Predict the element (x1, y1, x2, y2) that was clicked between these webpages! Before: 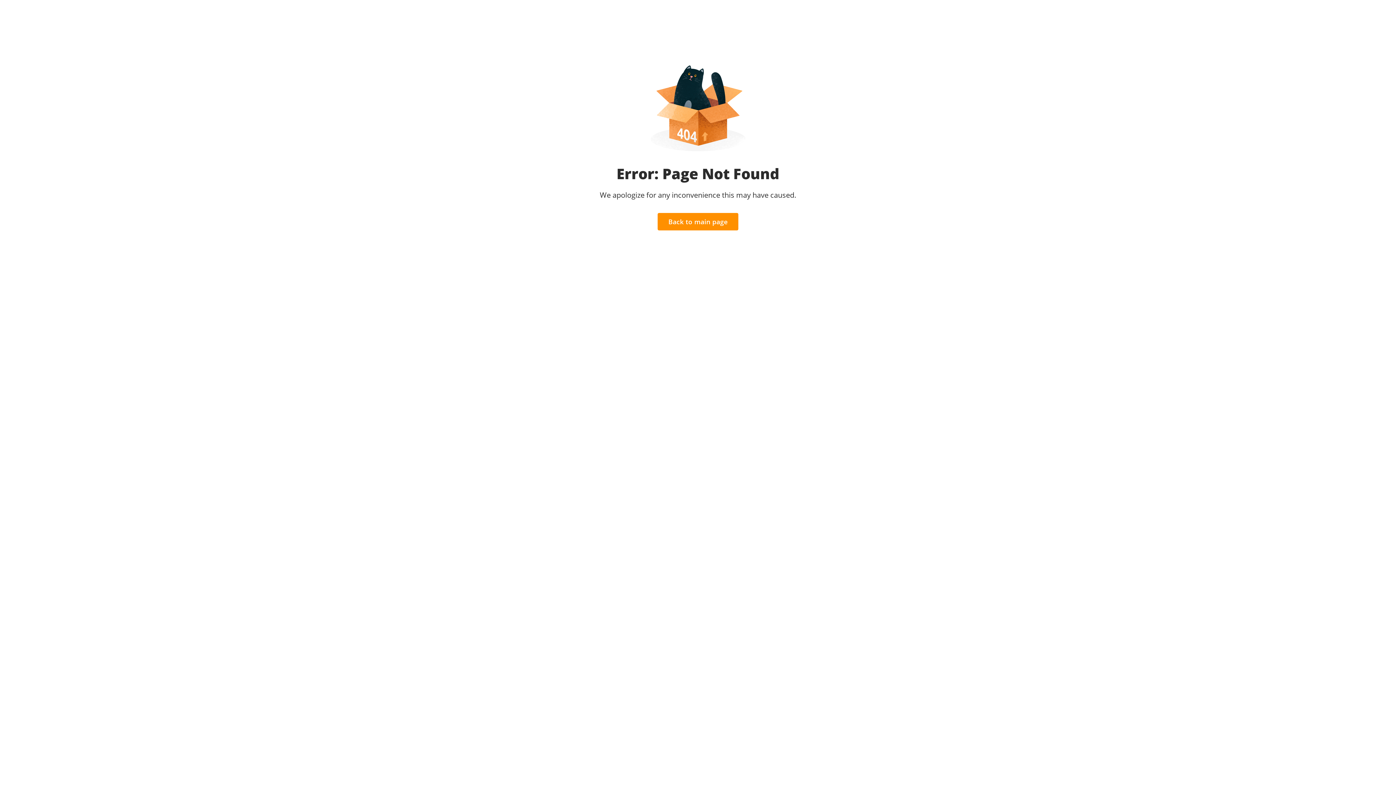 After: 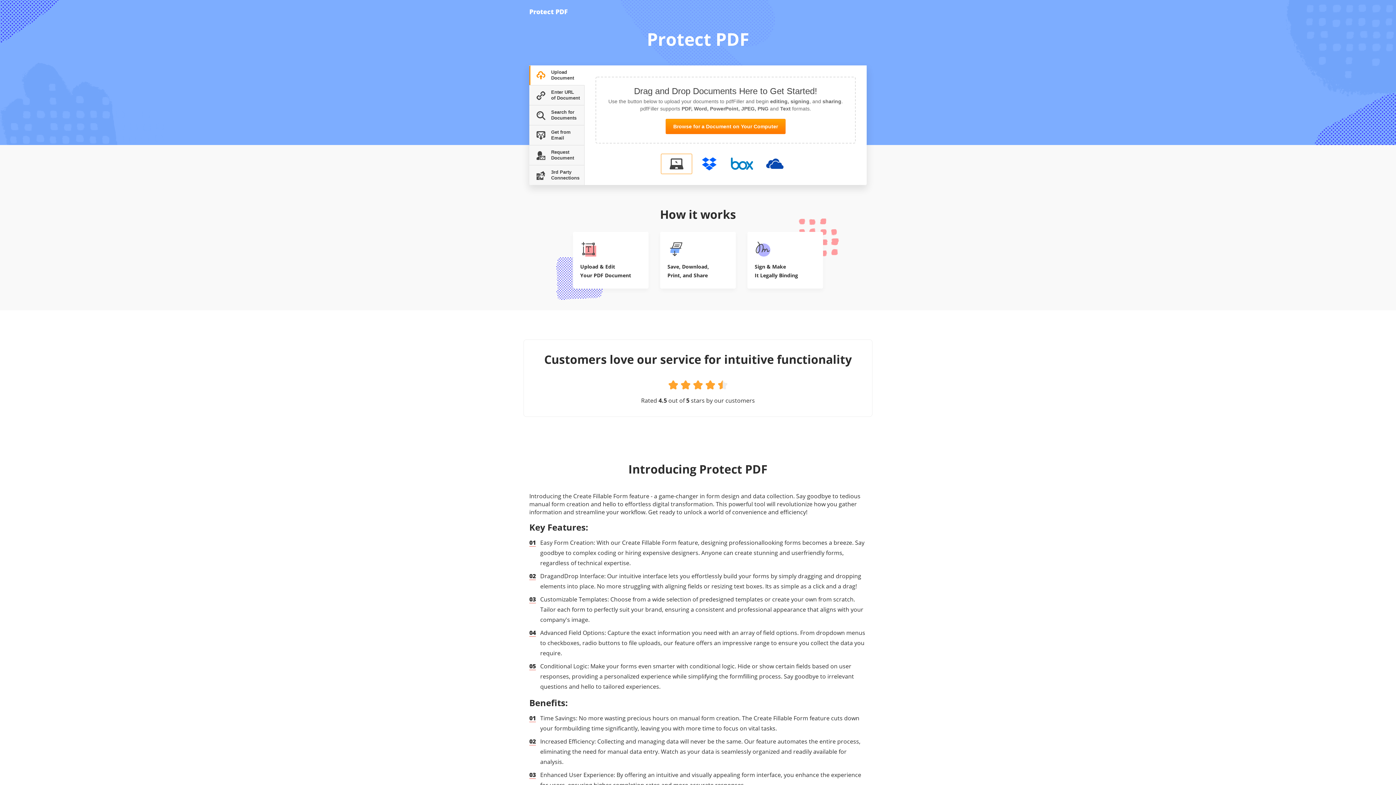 Action: bbox: (657, 213, 738, 230) label: Back to main page